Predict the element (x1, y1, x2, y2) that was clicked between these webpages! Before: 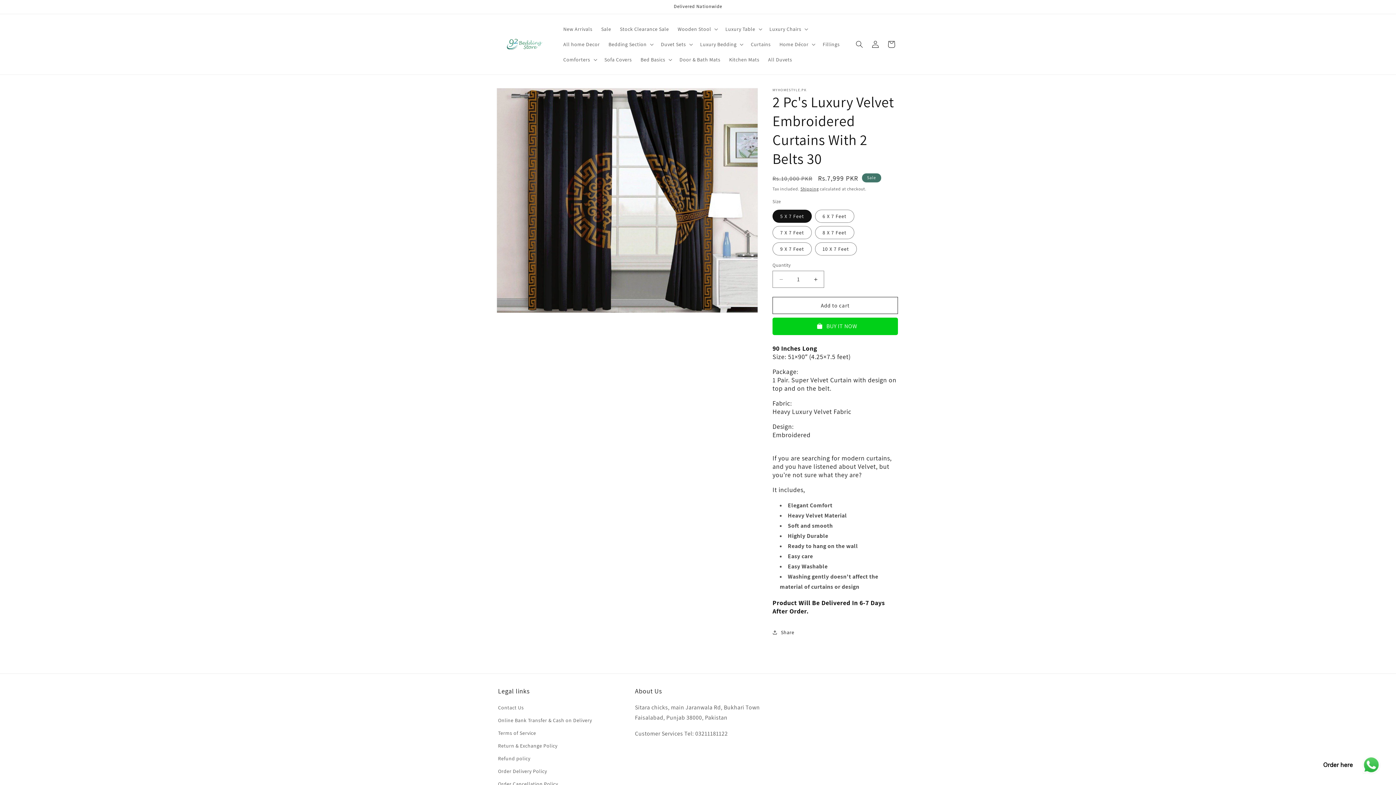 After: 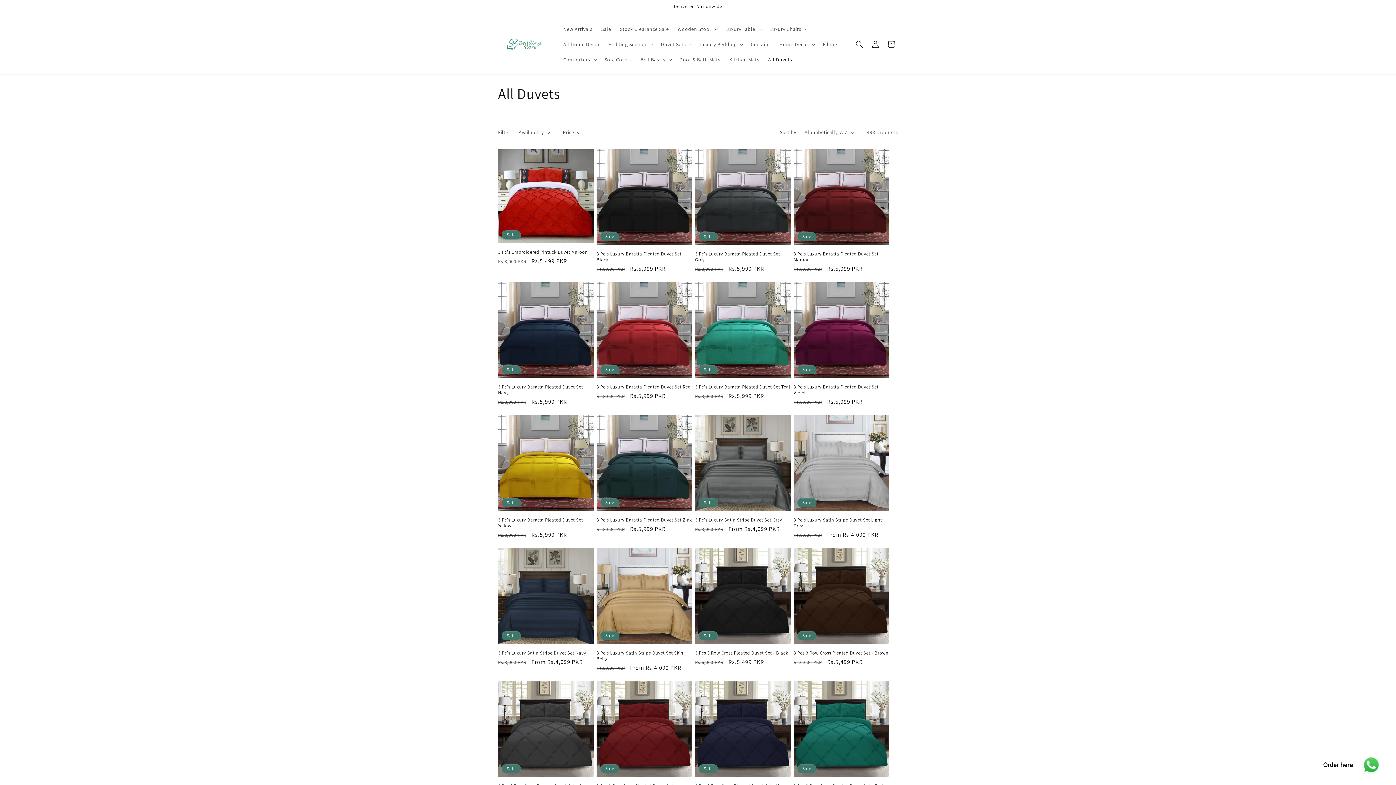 Action: label: All Duvets bbox: (763, 52, 796, 67)